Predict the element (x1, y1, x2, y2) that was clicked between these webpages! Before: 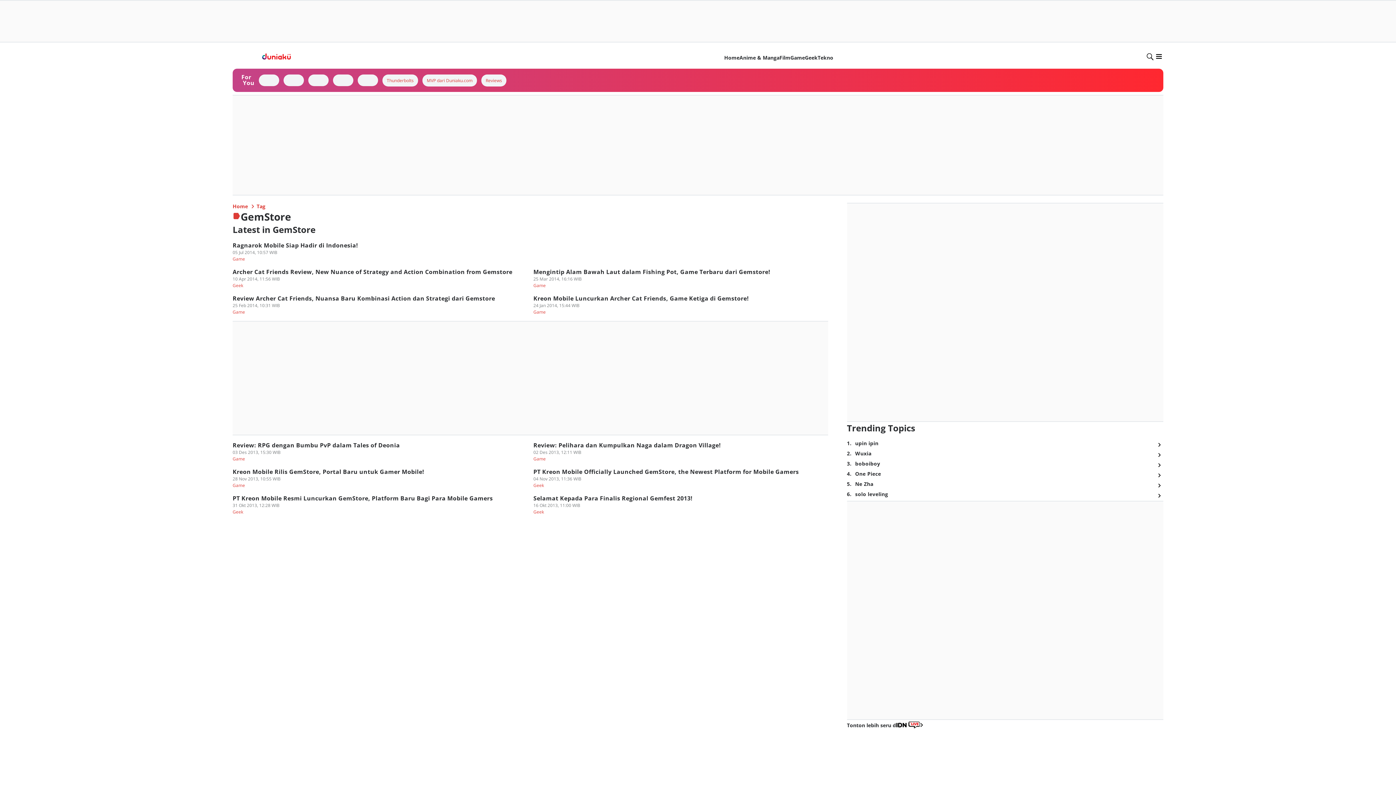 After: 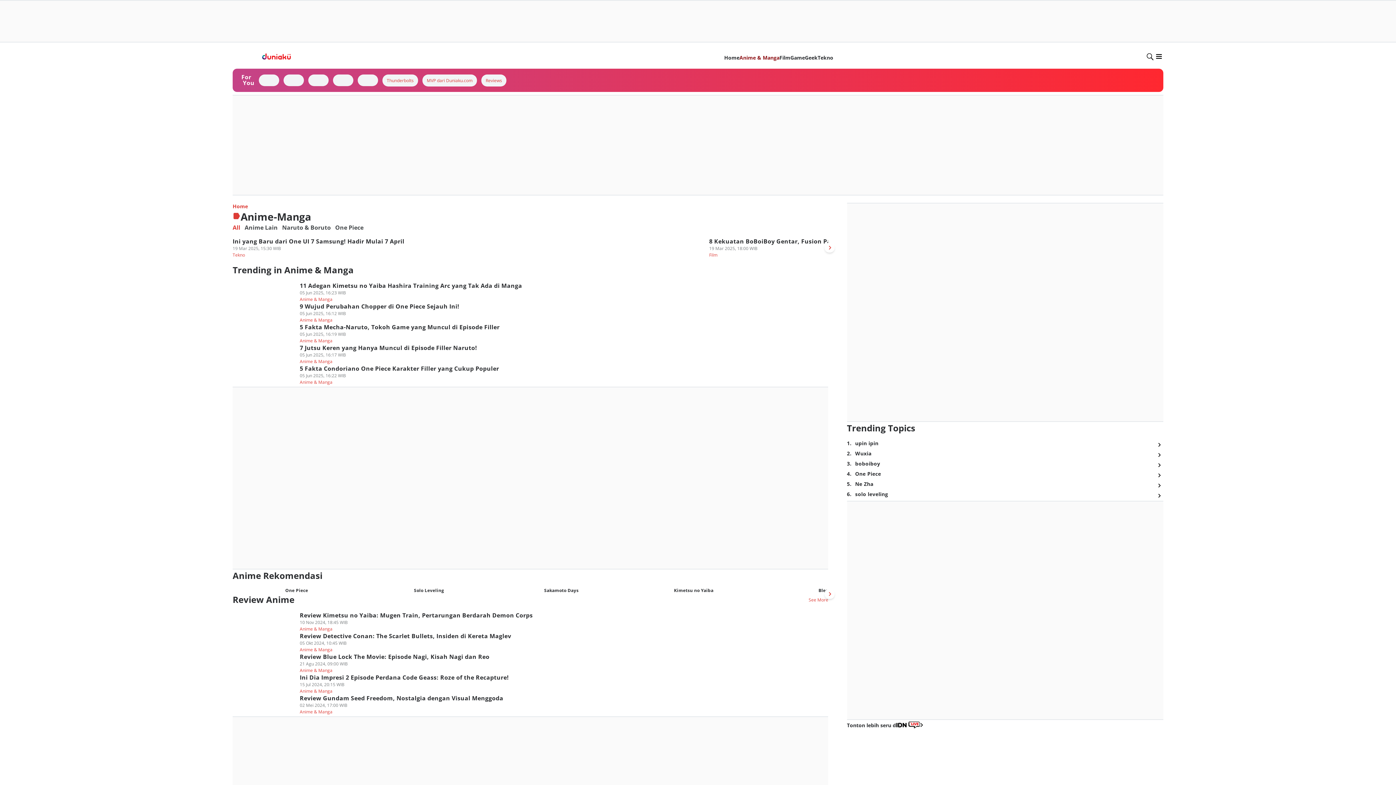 Action: bbox: (354, 97, 394, 104) label: Anime & Manga